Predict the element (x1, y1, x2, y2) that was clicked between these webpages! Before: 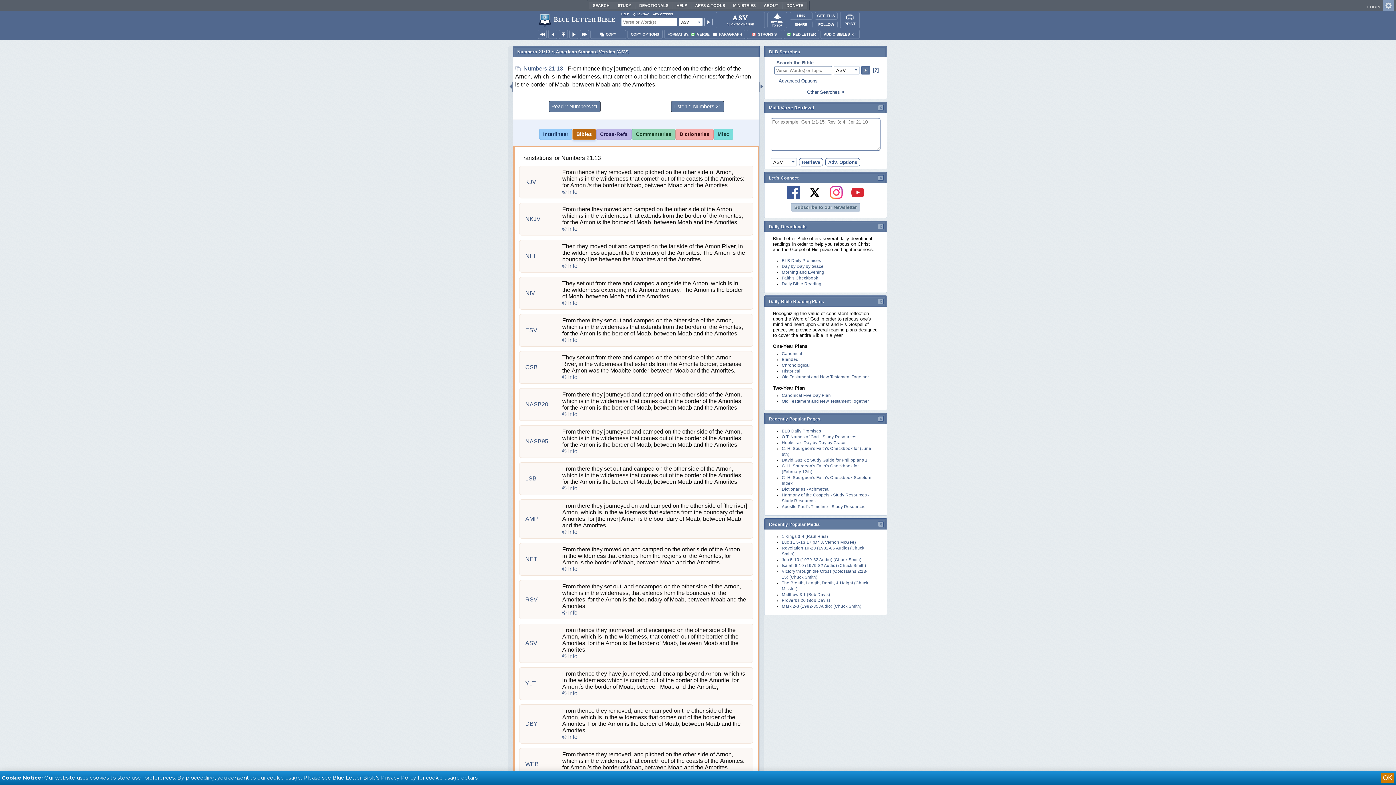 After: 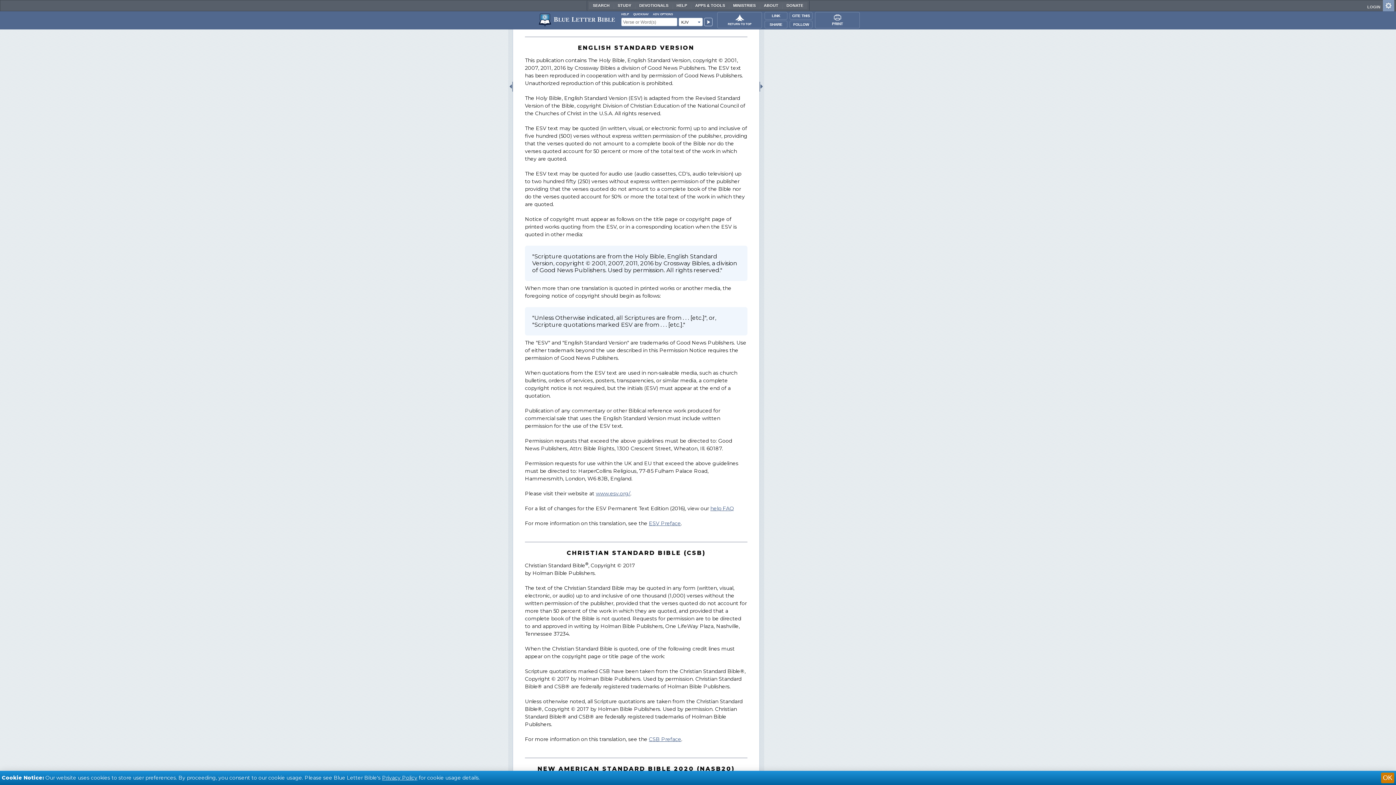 Action: bbox: (562, 336, 577, 343) label: © Info